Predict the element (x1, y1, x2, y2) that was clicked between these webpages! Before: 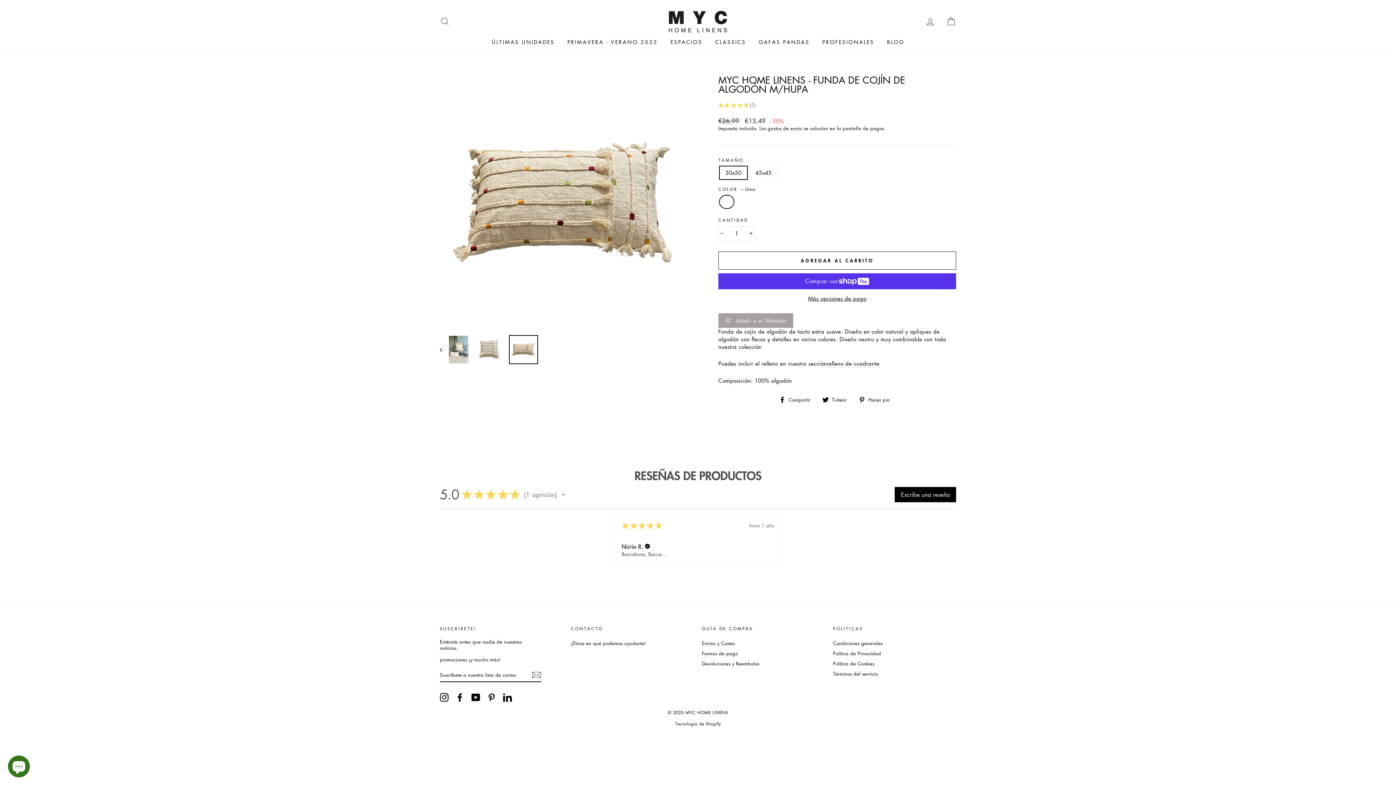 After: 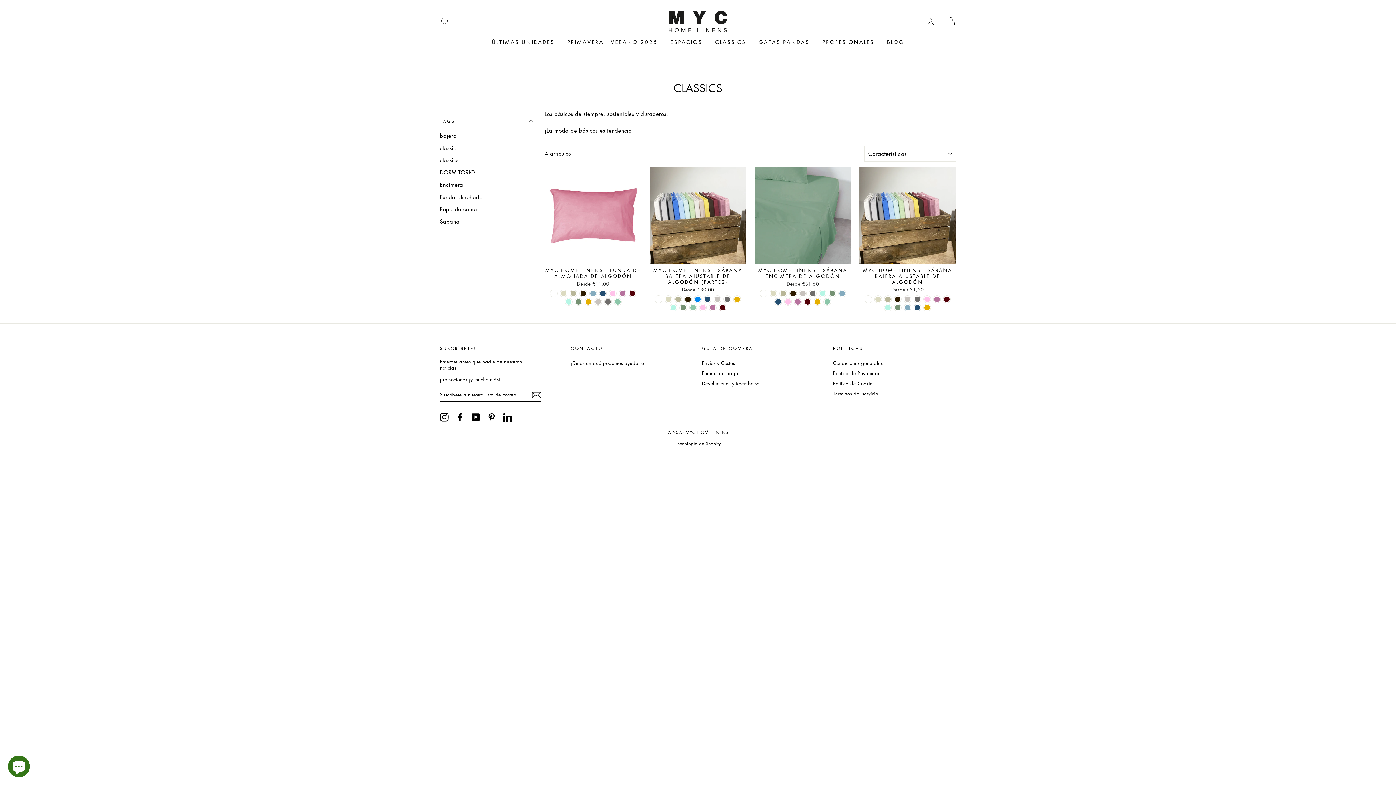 Action: label: CLASSICS bbox: (710, 35, 751, 48)